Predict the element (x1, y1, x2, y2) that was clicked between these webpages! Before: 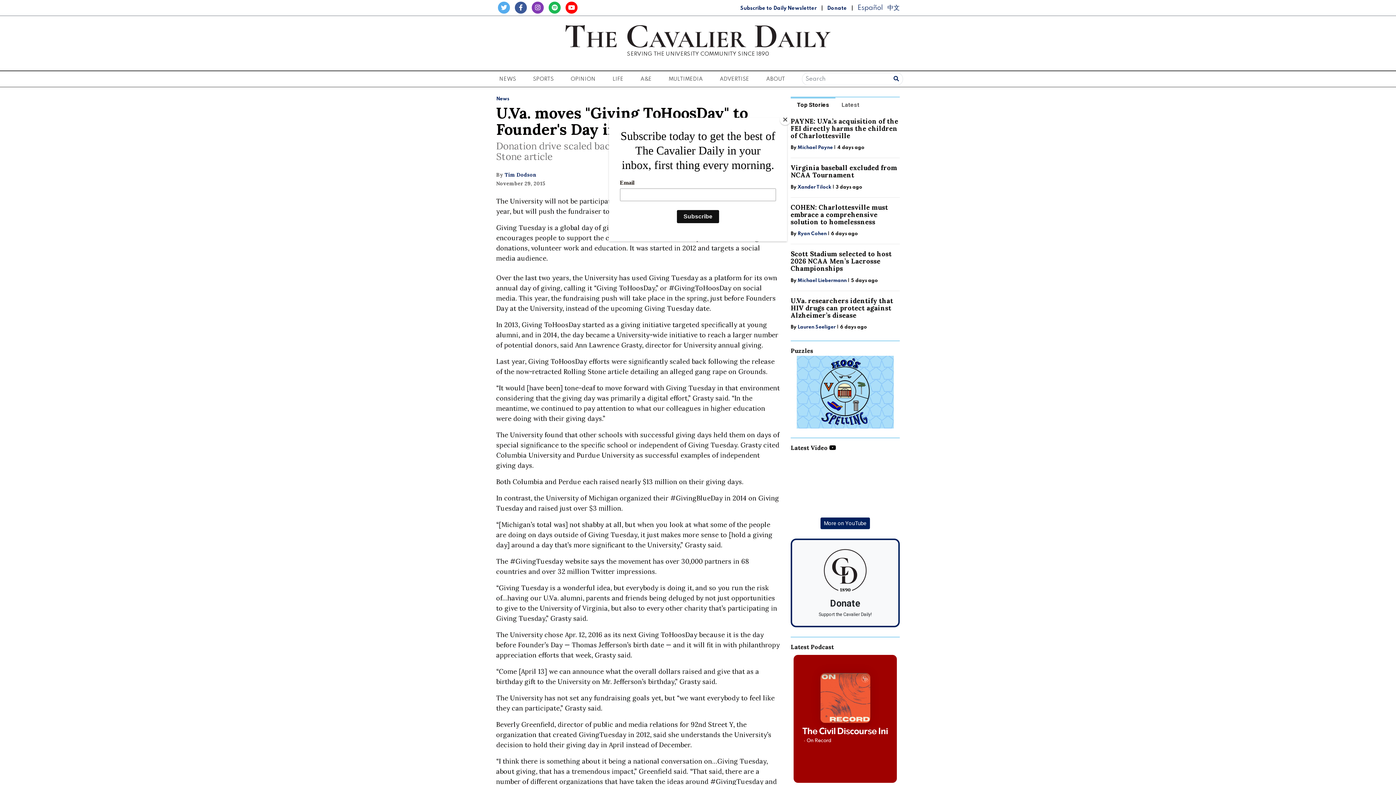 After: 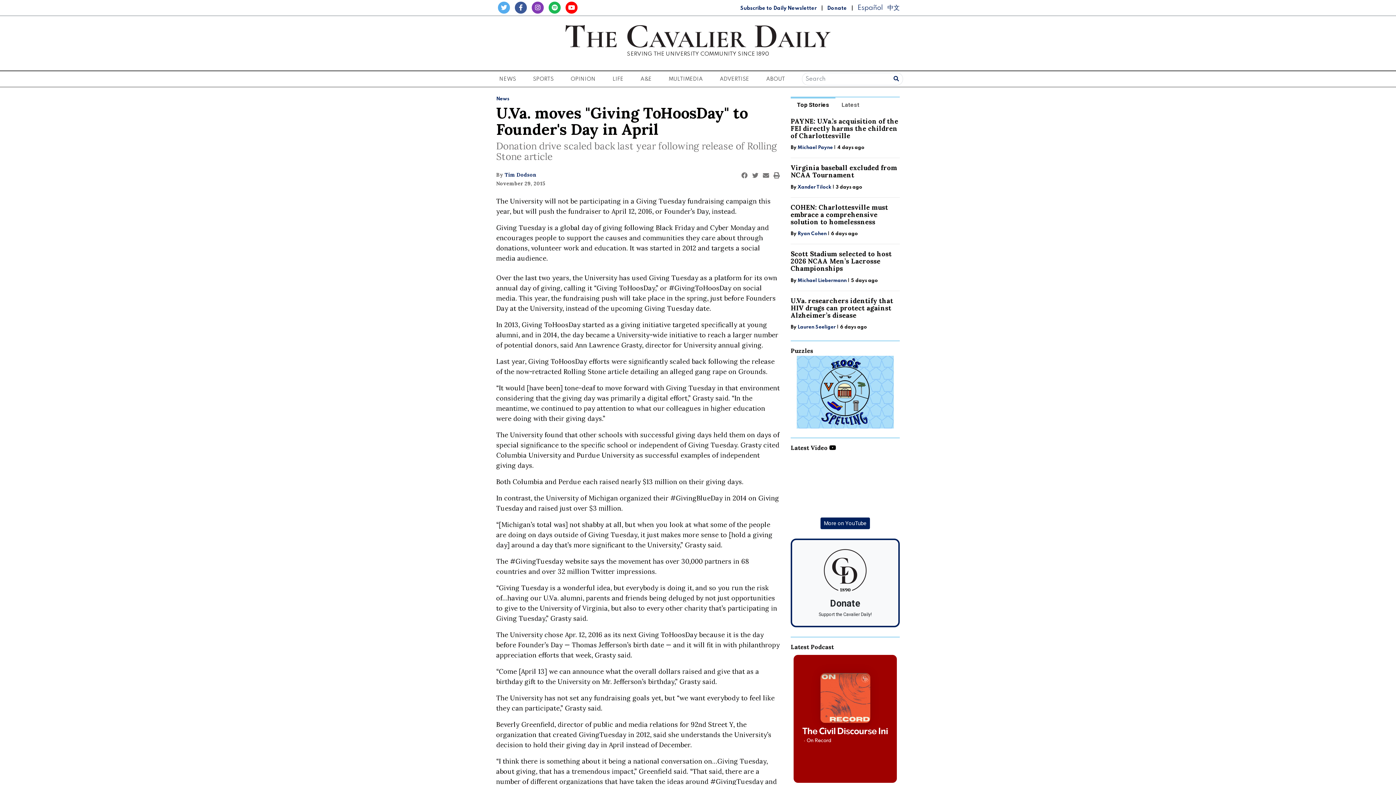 Action: label: Close bbox: (780, 114, 790, 125)